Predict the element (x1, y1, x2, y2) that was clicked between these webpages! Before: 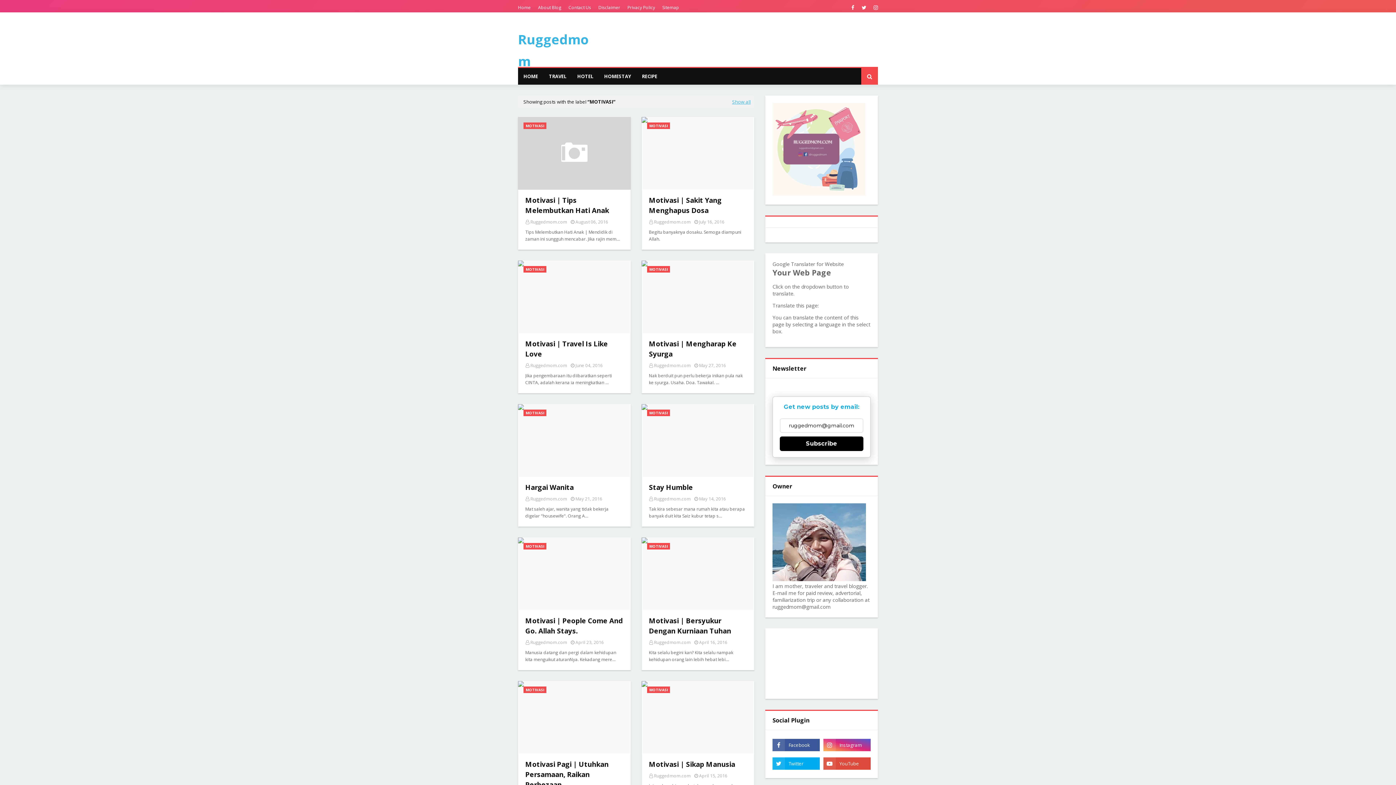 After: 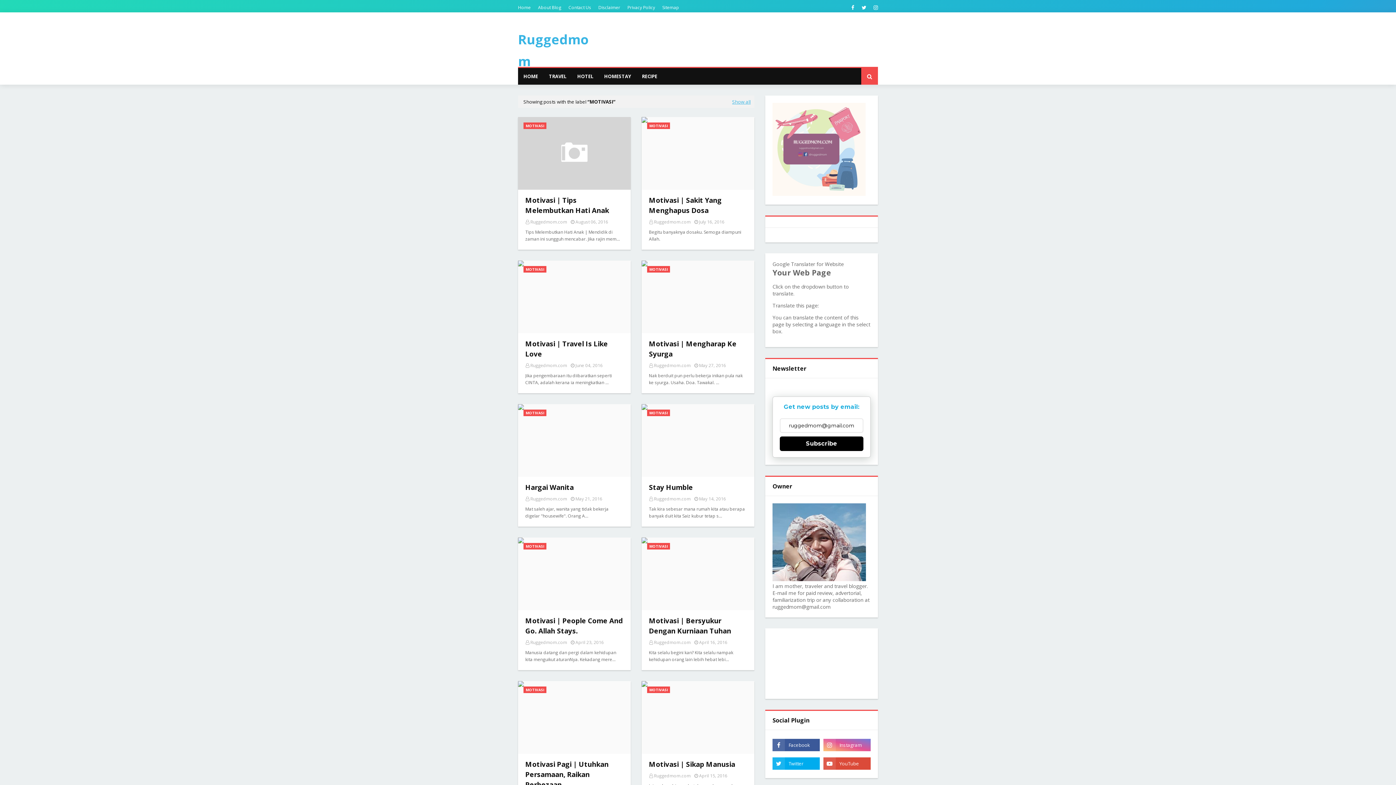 Action: bbox: (823, 739, 870, 751)